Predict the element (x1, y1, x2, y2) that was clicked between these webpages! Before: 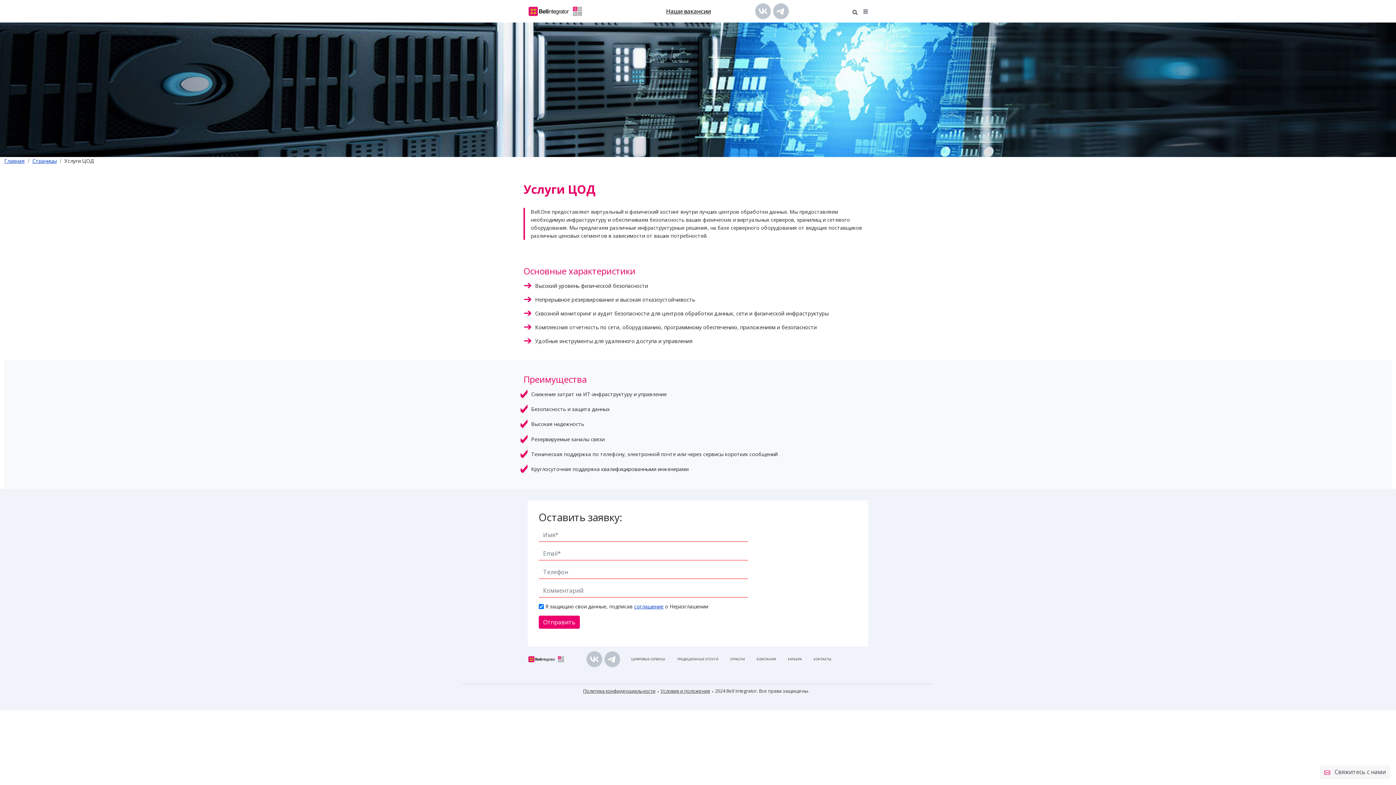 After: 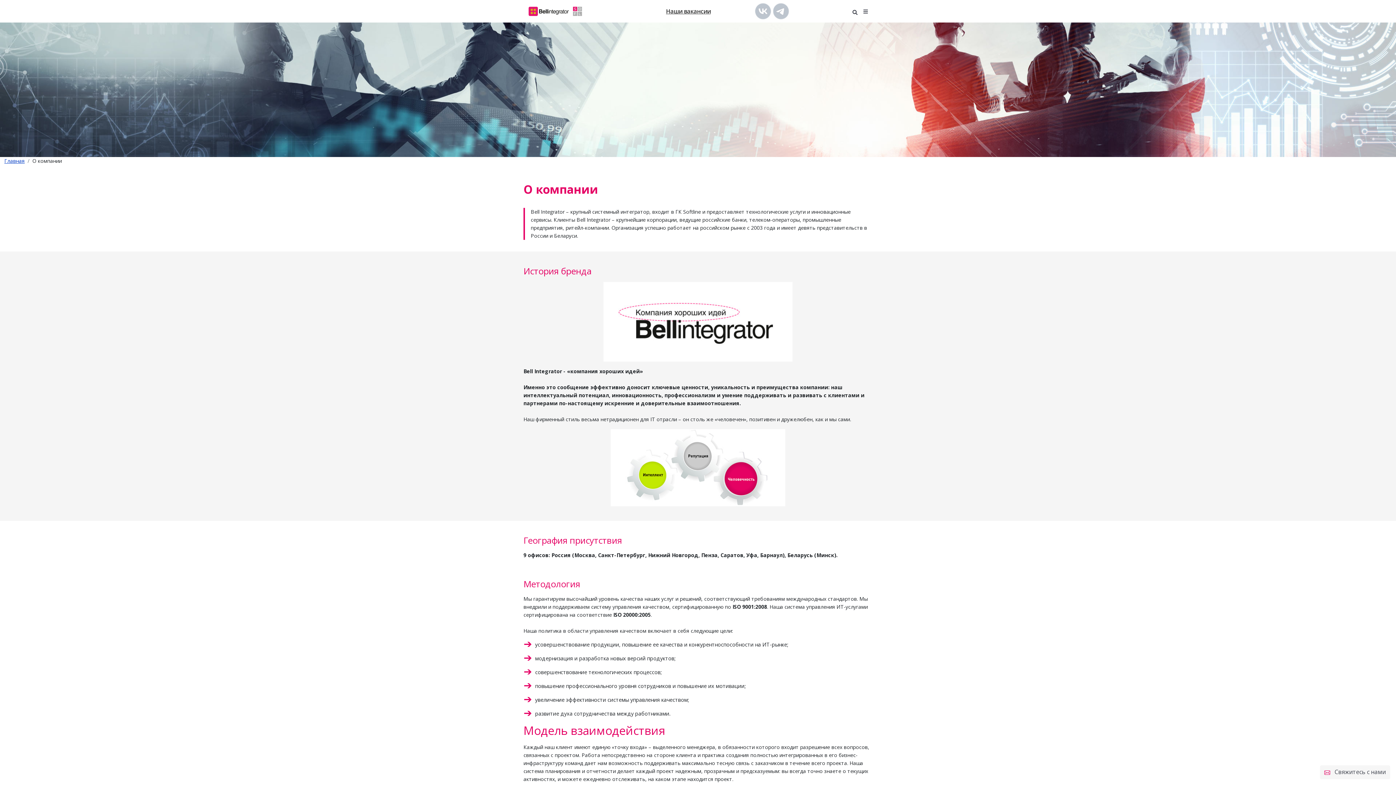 Action: bbox: (750, 652, 782, 666) label: КОМПАНИЯ